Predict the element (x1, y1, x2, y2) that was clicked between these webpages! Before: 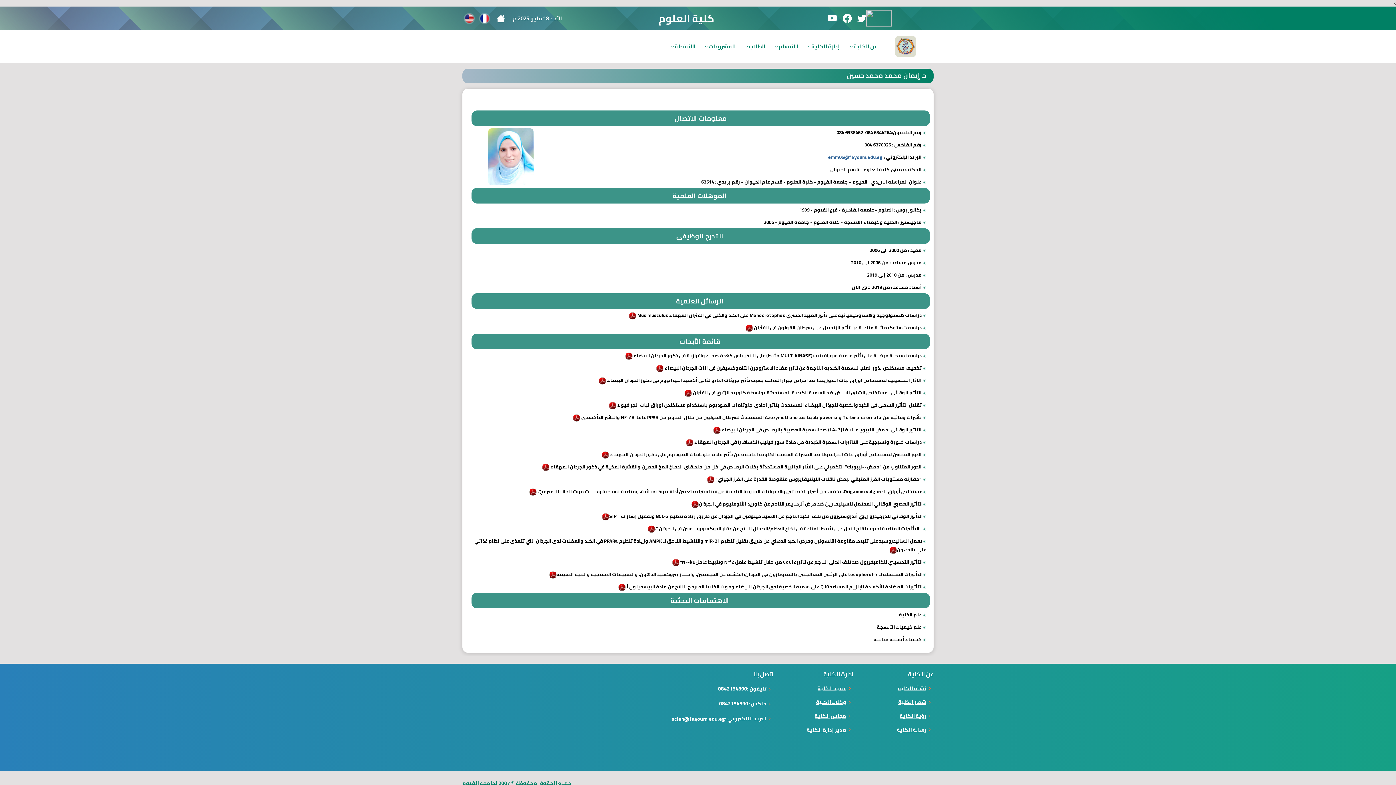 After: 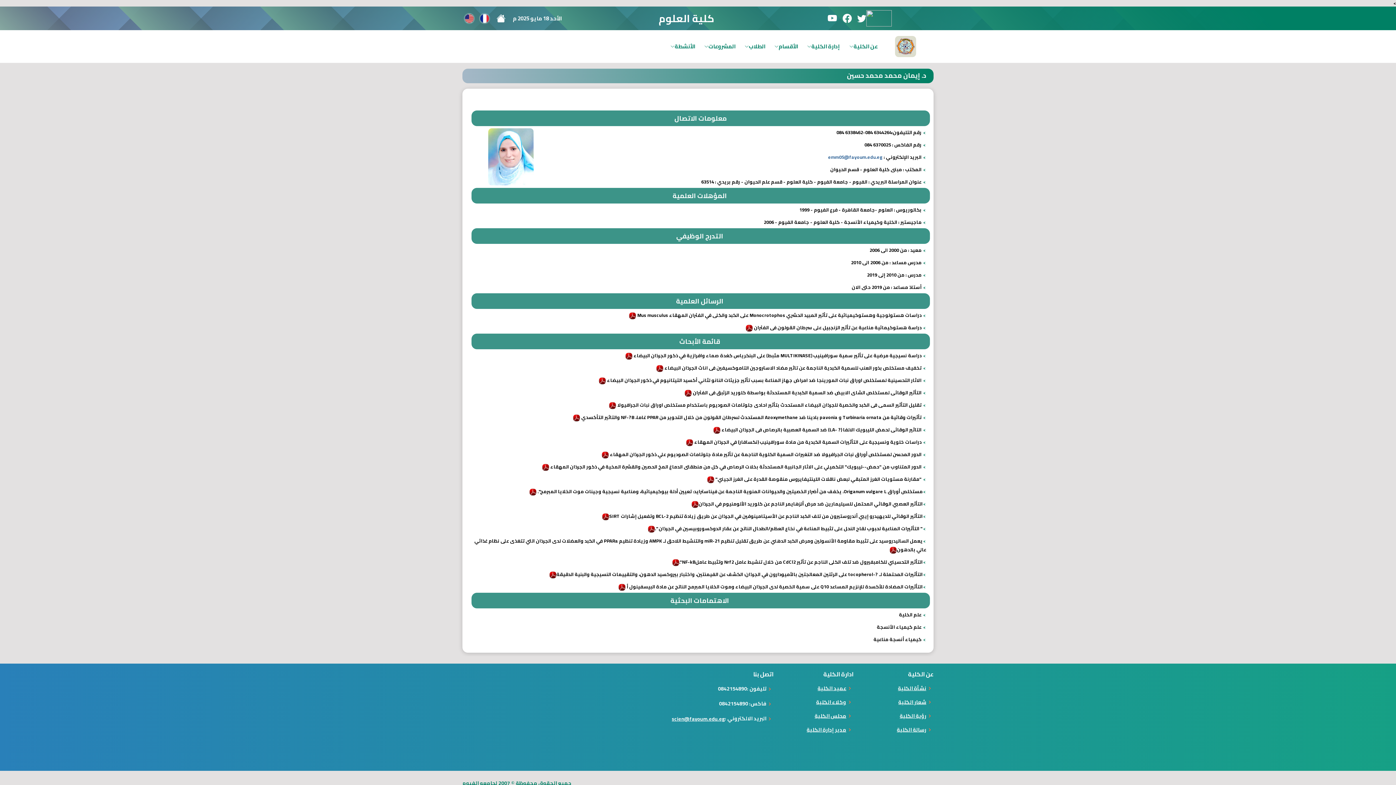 Action: bbox: (889, 545, 897, 554)